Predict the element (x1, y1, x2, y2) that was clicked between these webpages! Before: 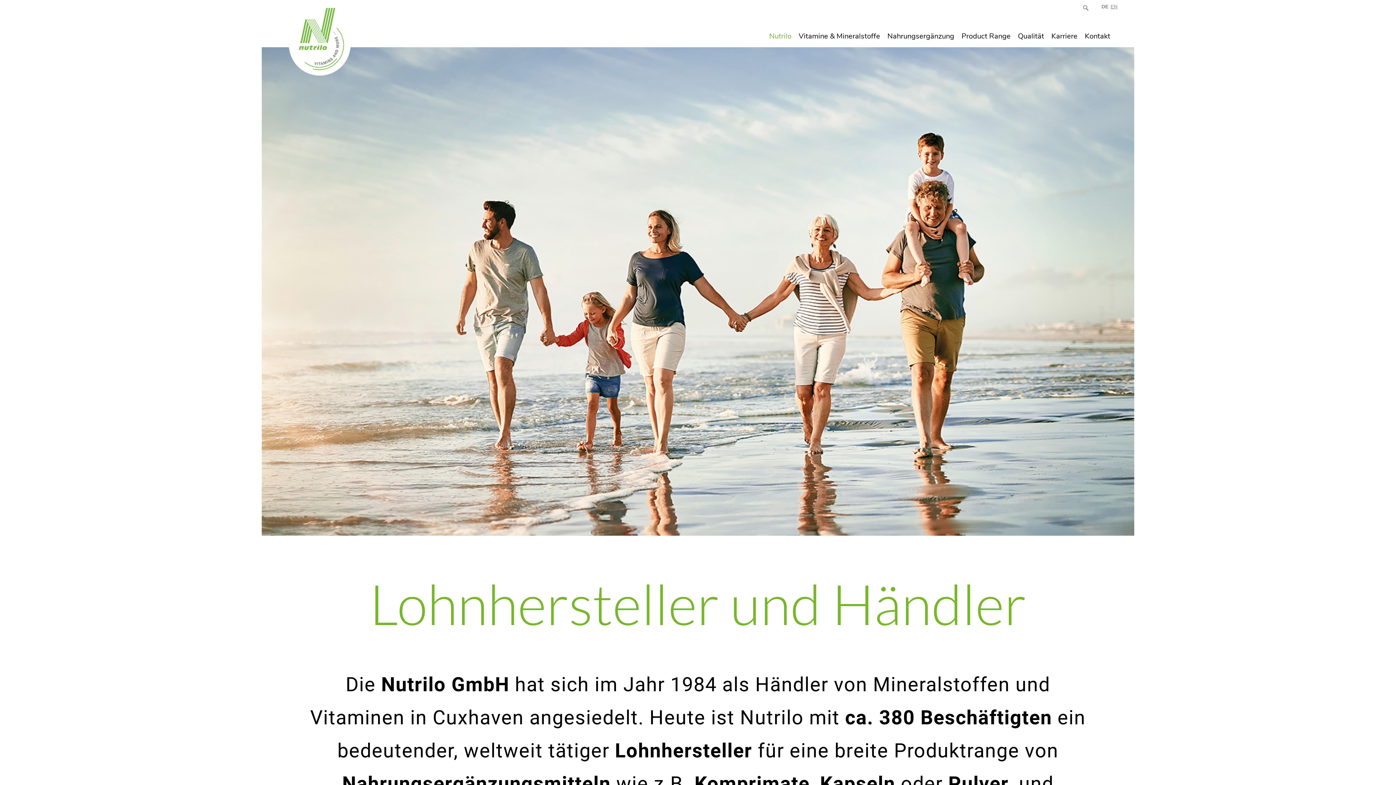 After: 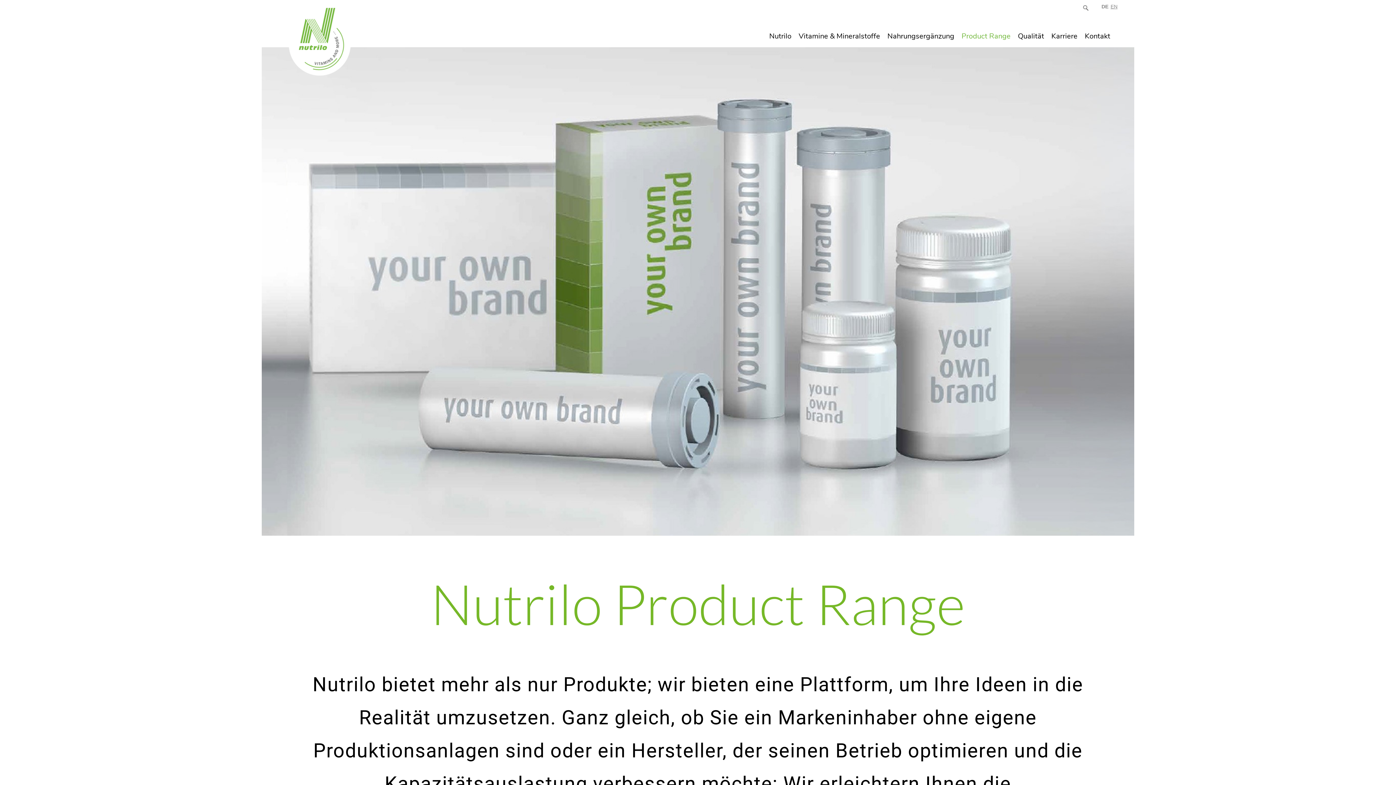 Action: bbox: (961, 29, 1010, 43) label: Product Range